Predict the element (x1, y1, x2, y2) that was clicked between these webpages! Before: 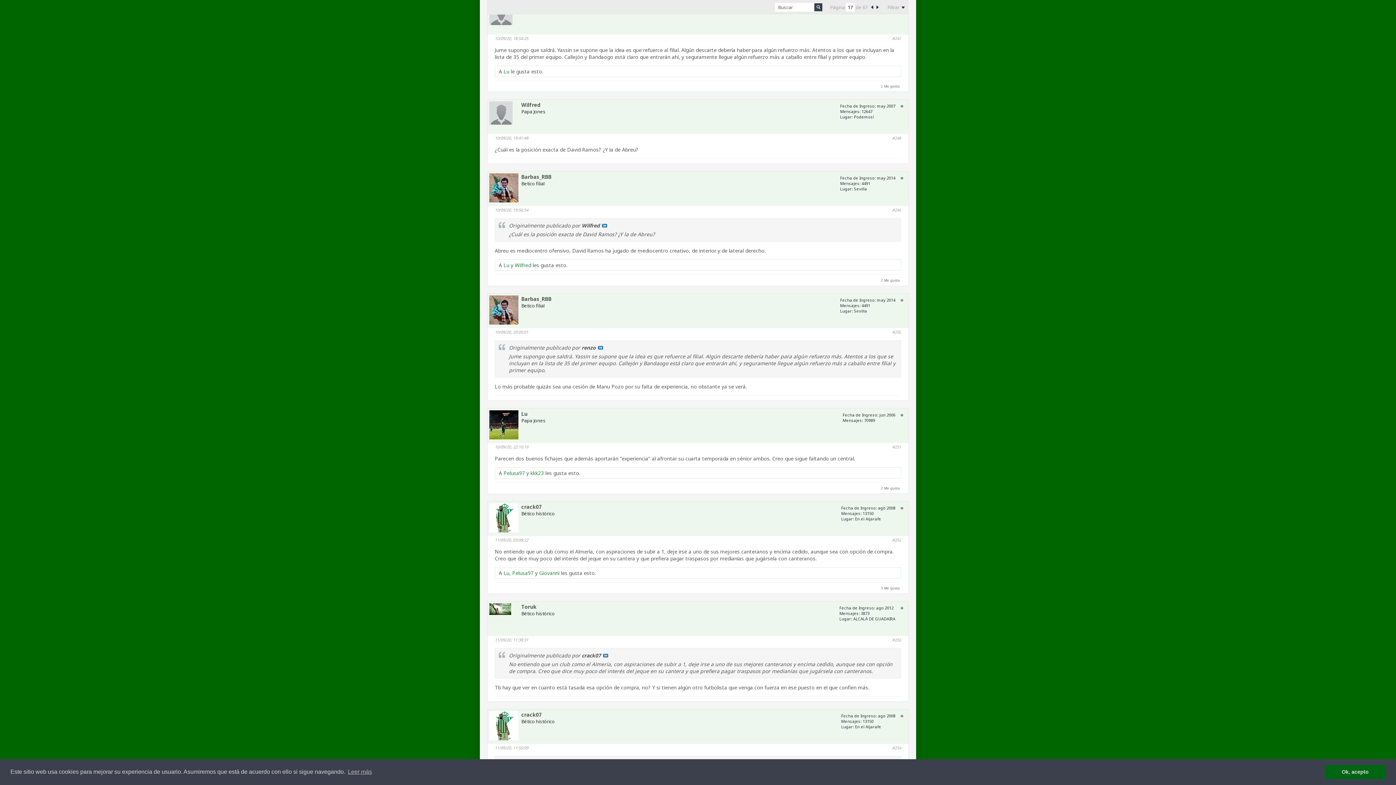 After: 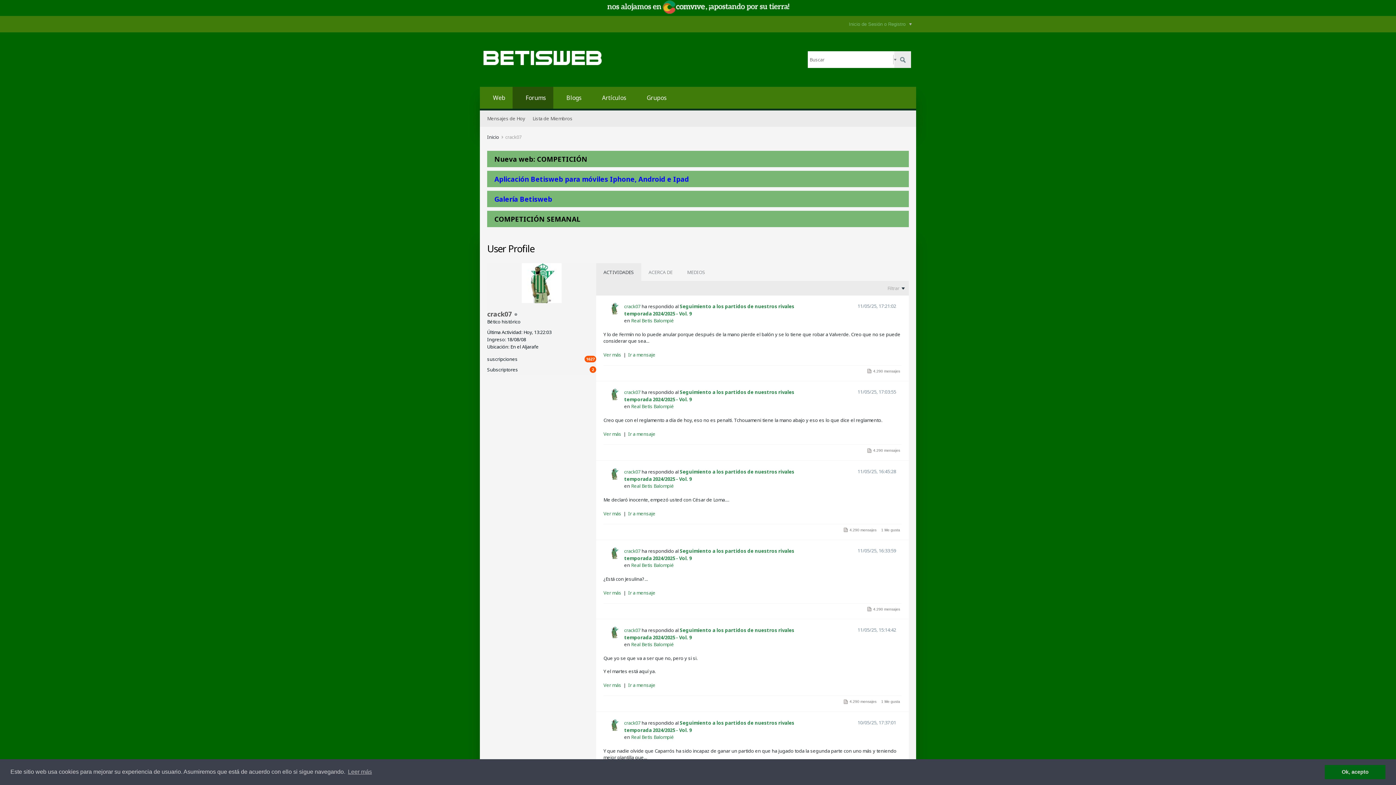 Action: bbox: (489, 503, 518, 532)